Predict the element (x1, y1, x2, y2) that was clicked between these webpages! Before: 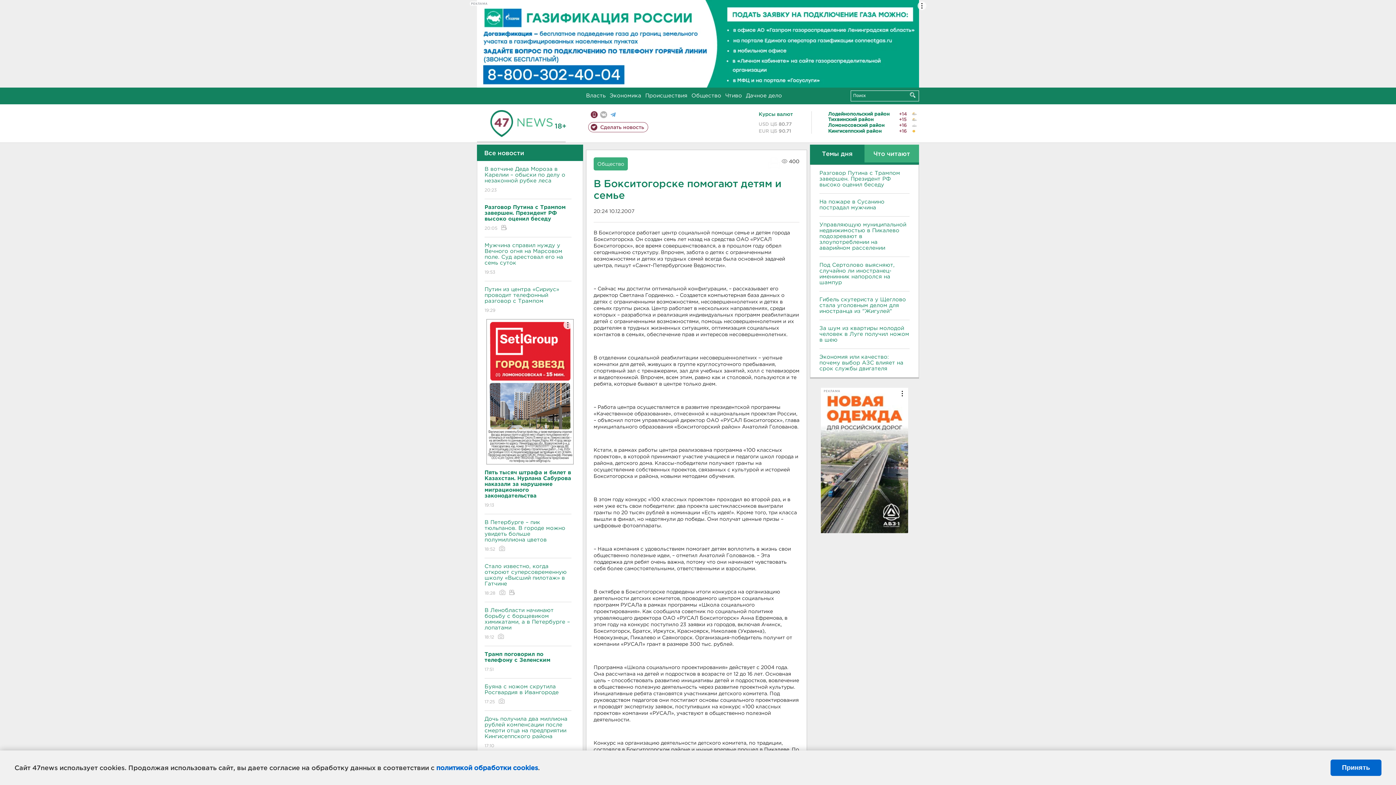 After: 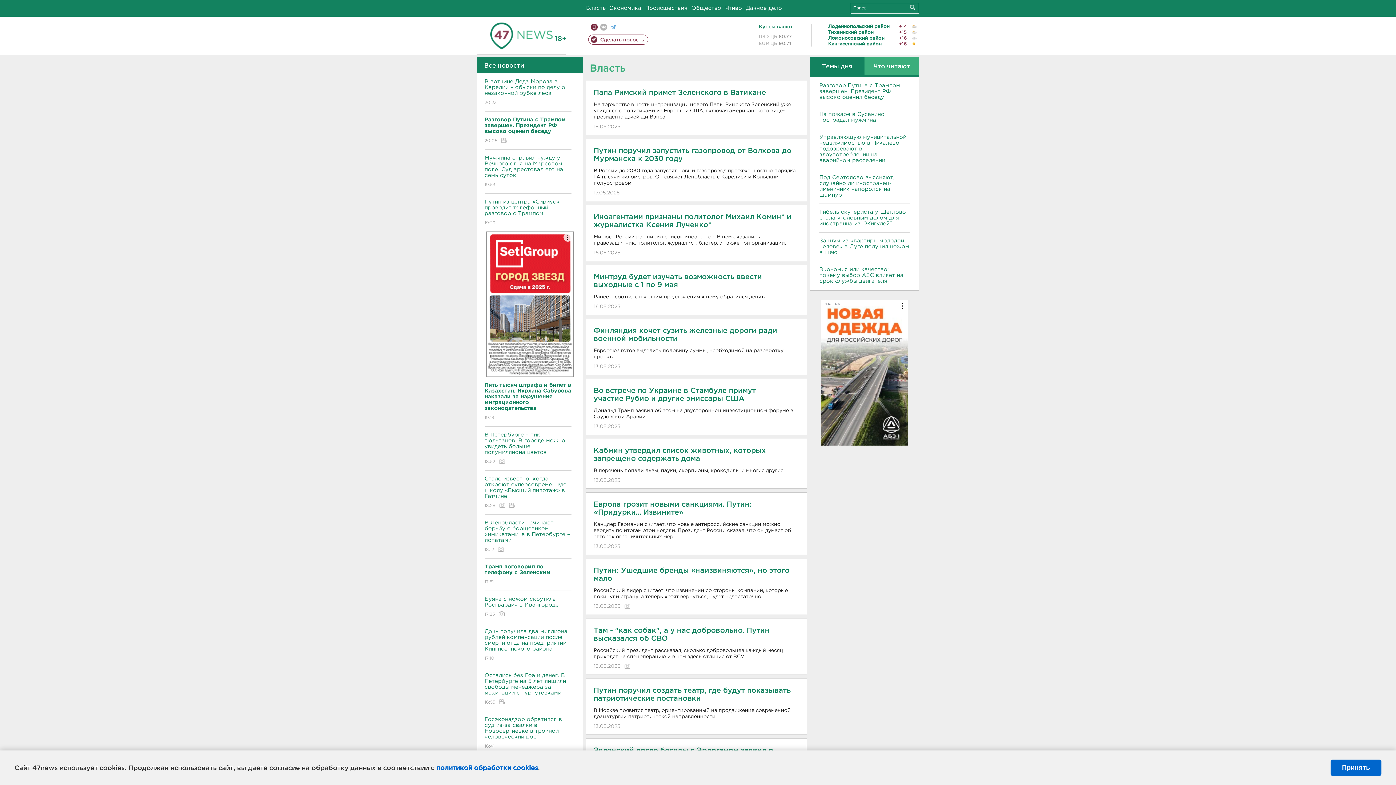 Action: bbox: (586, 93, 605, 98) label: Власть